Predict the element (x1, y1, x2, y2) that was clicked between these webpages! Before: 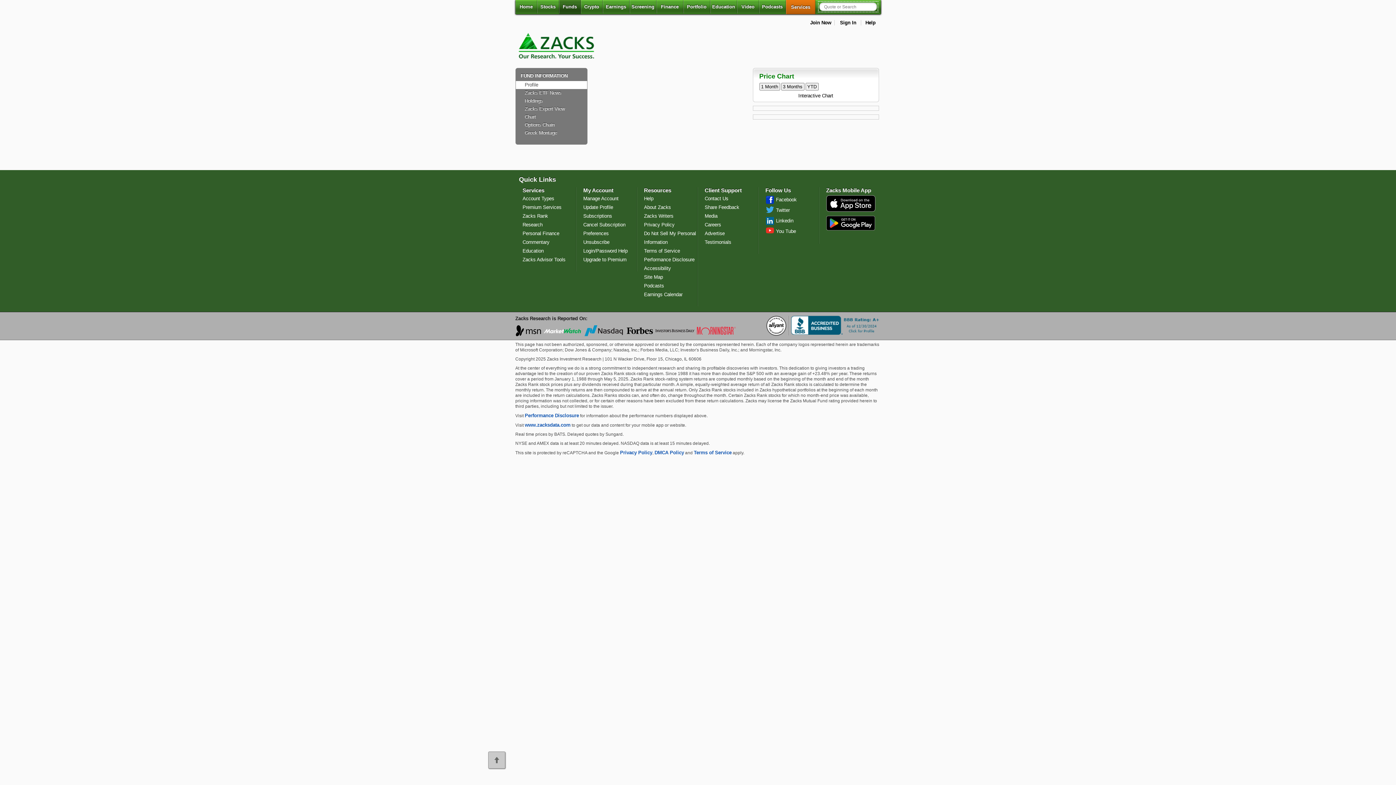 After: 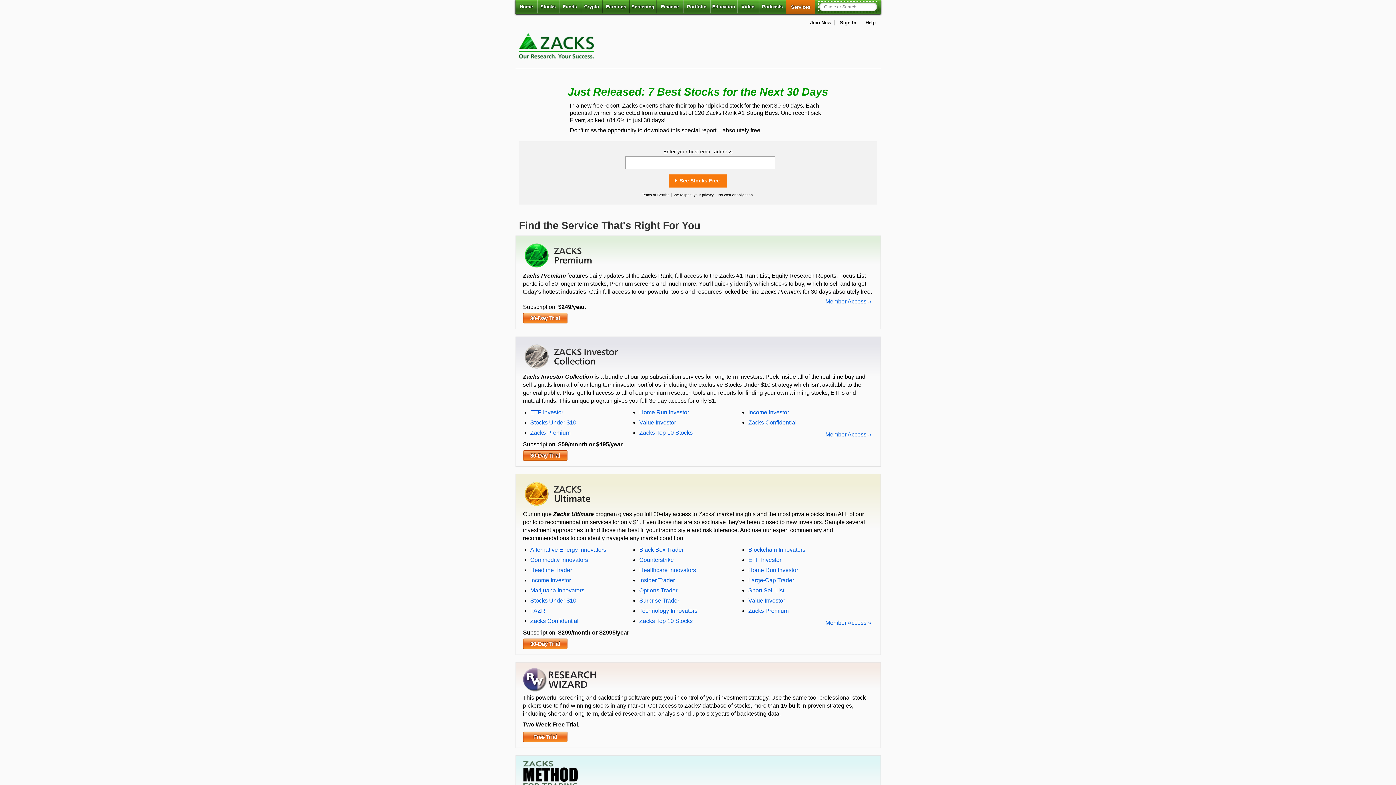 Action: label: Account Types bbox: (522, 196, 554, 201)